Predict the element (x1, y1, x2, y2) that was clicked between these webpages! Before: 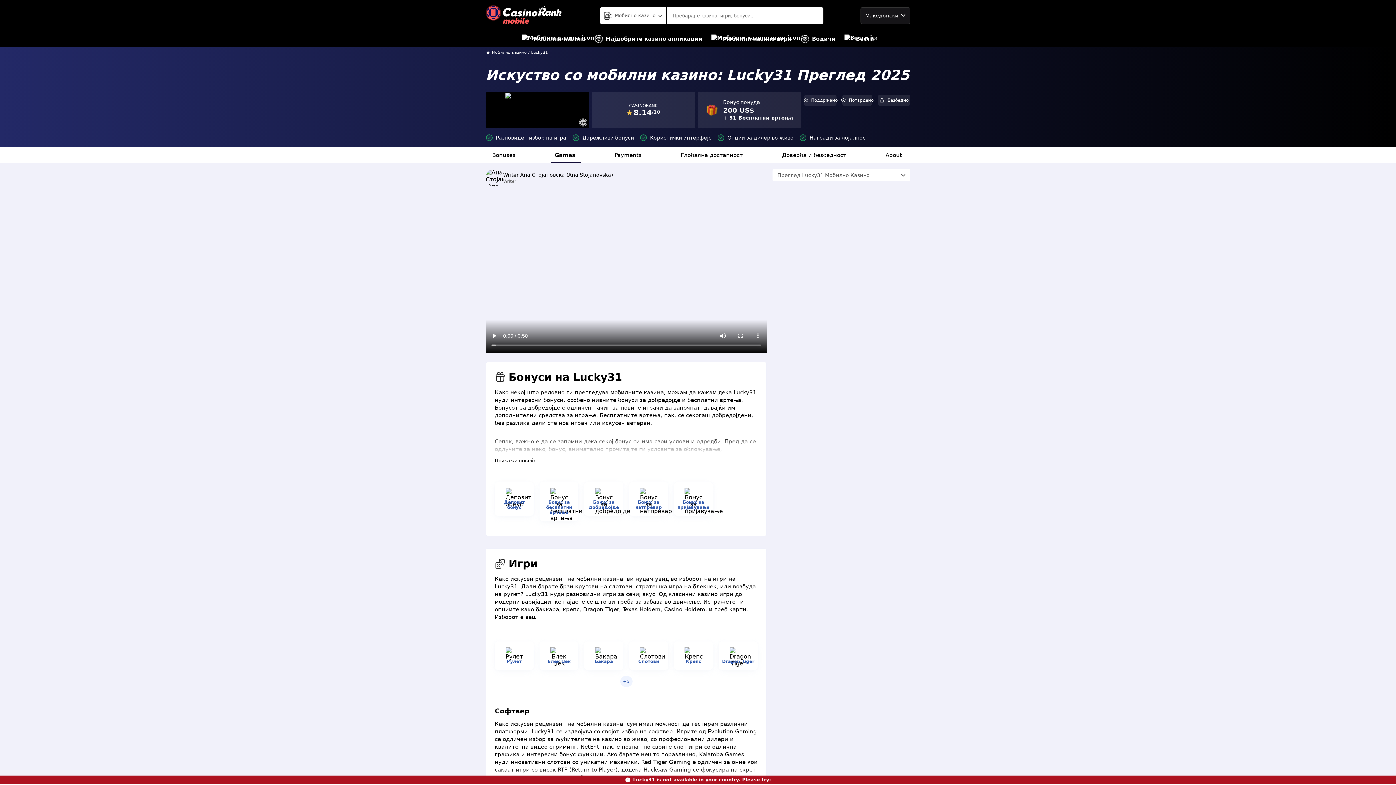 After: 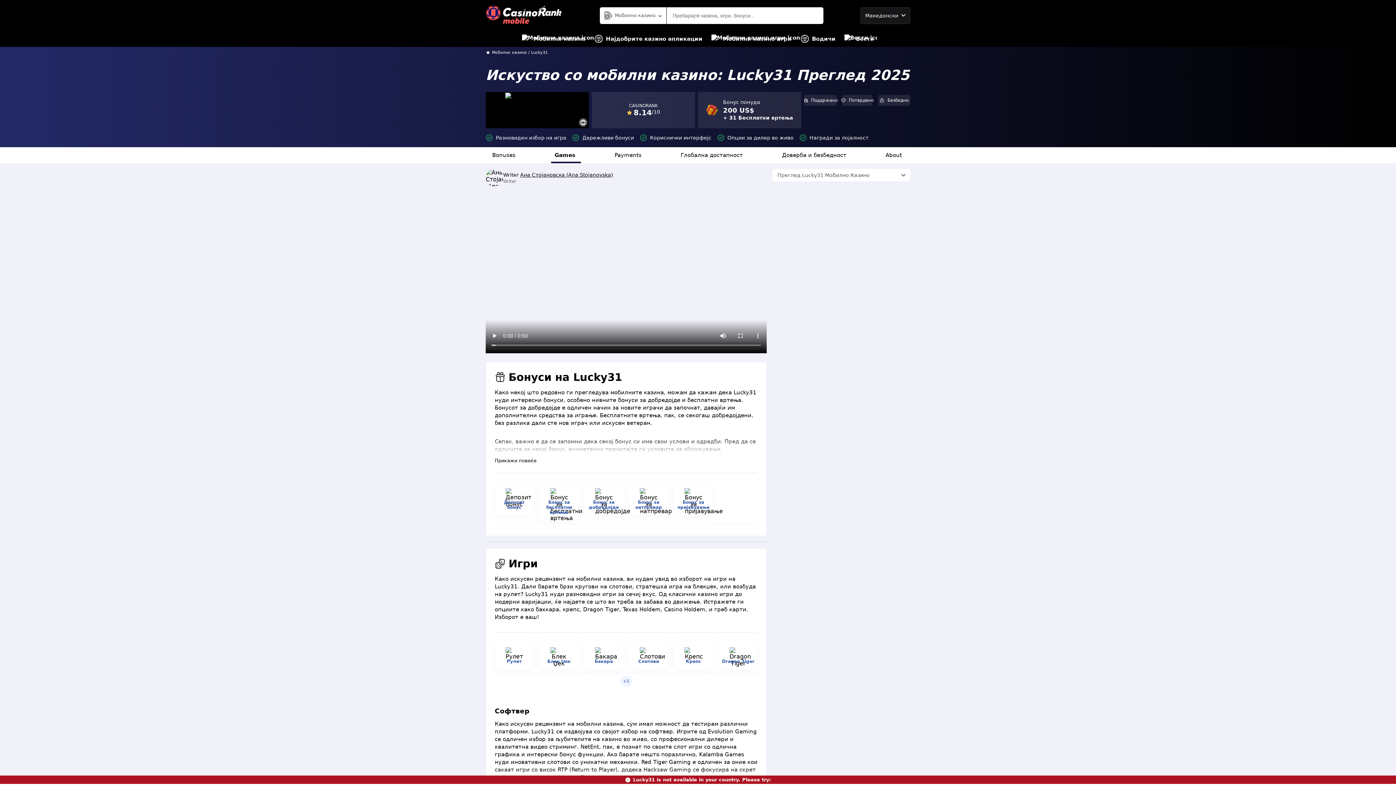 Action: label: Бонус за пријавување bbox: (677, 499, 710, 510)